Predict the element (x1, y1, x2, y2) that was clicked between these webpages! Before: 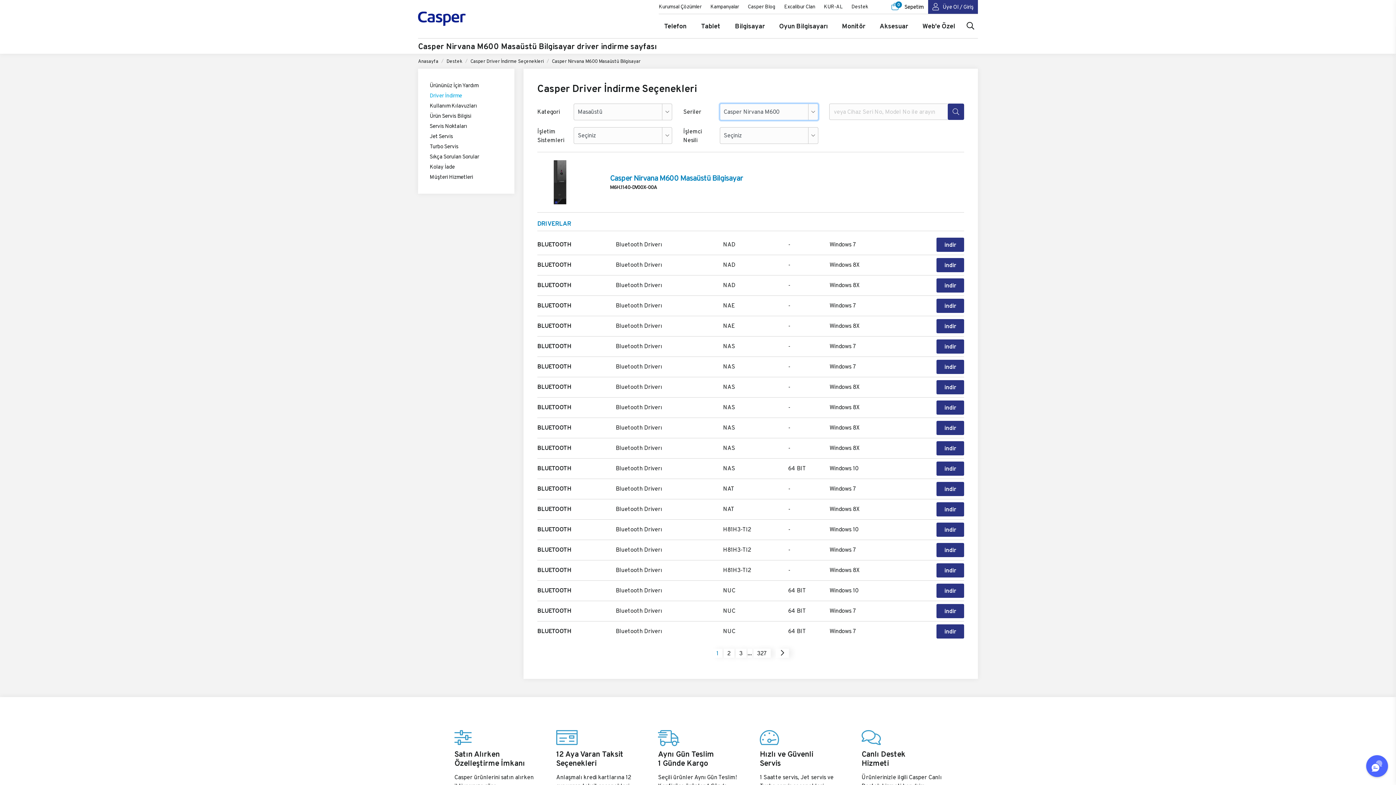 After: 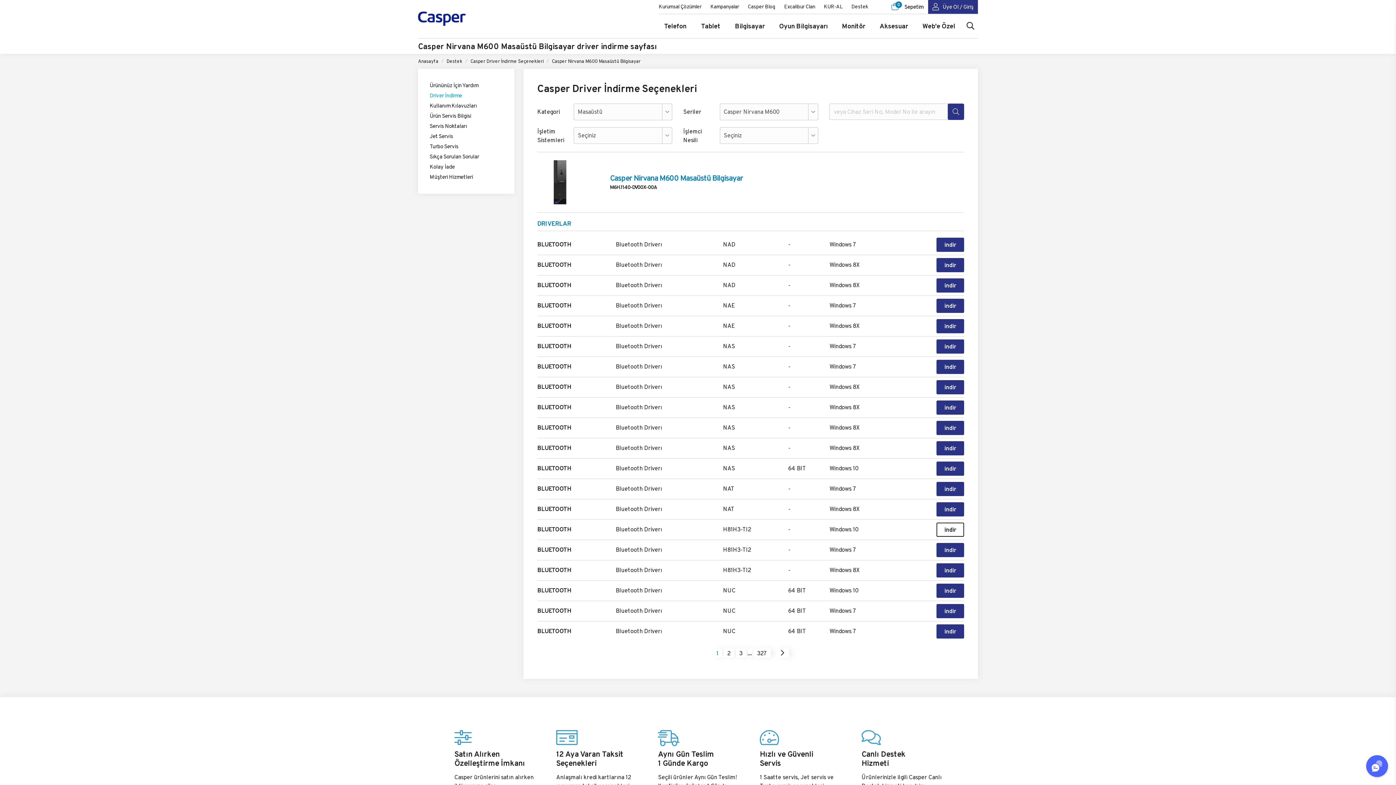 Action: bbox: (936, 522, 964, 537) label: indir